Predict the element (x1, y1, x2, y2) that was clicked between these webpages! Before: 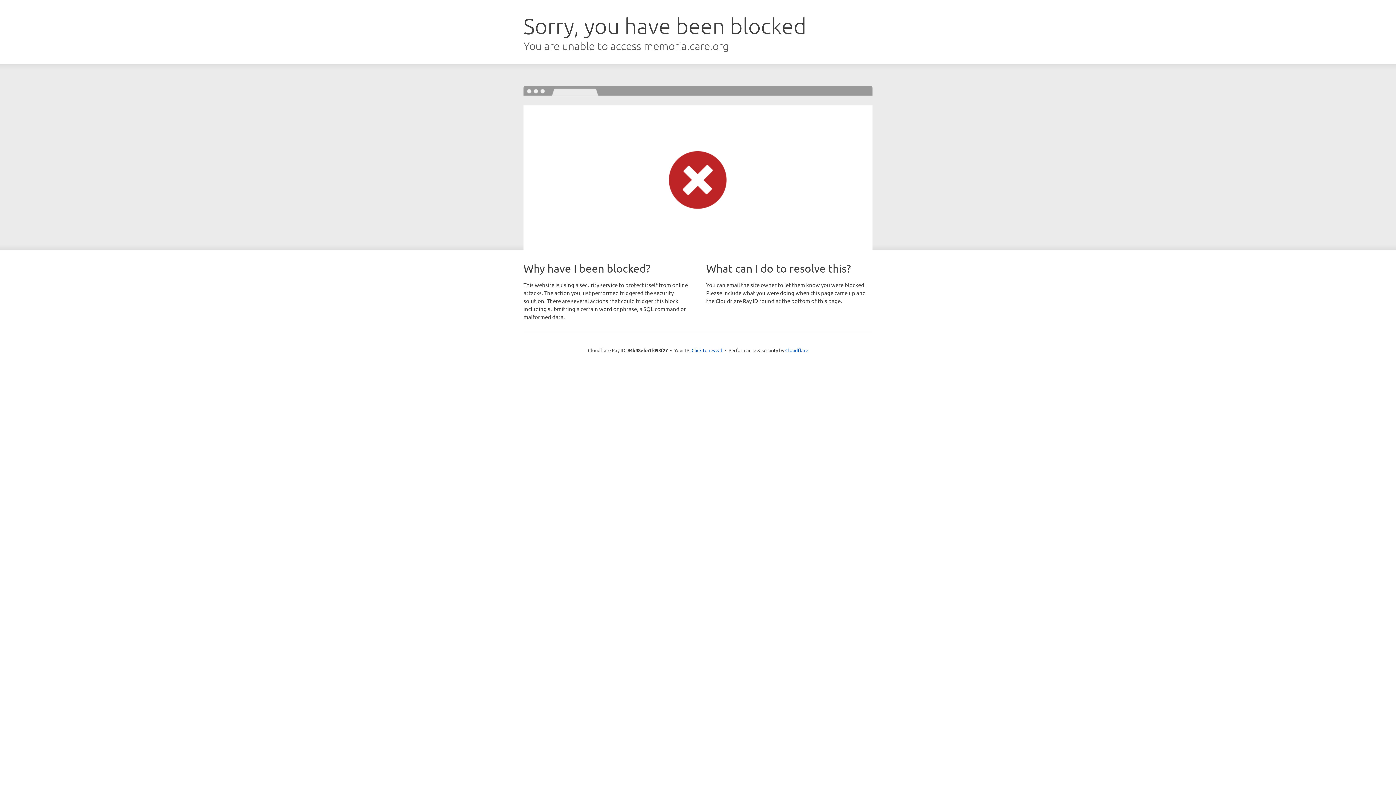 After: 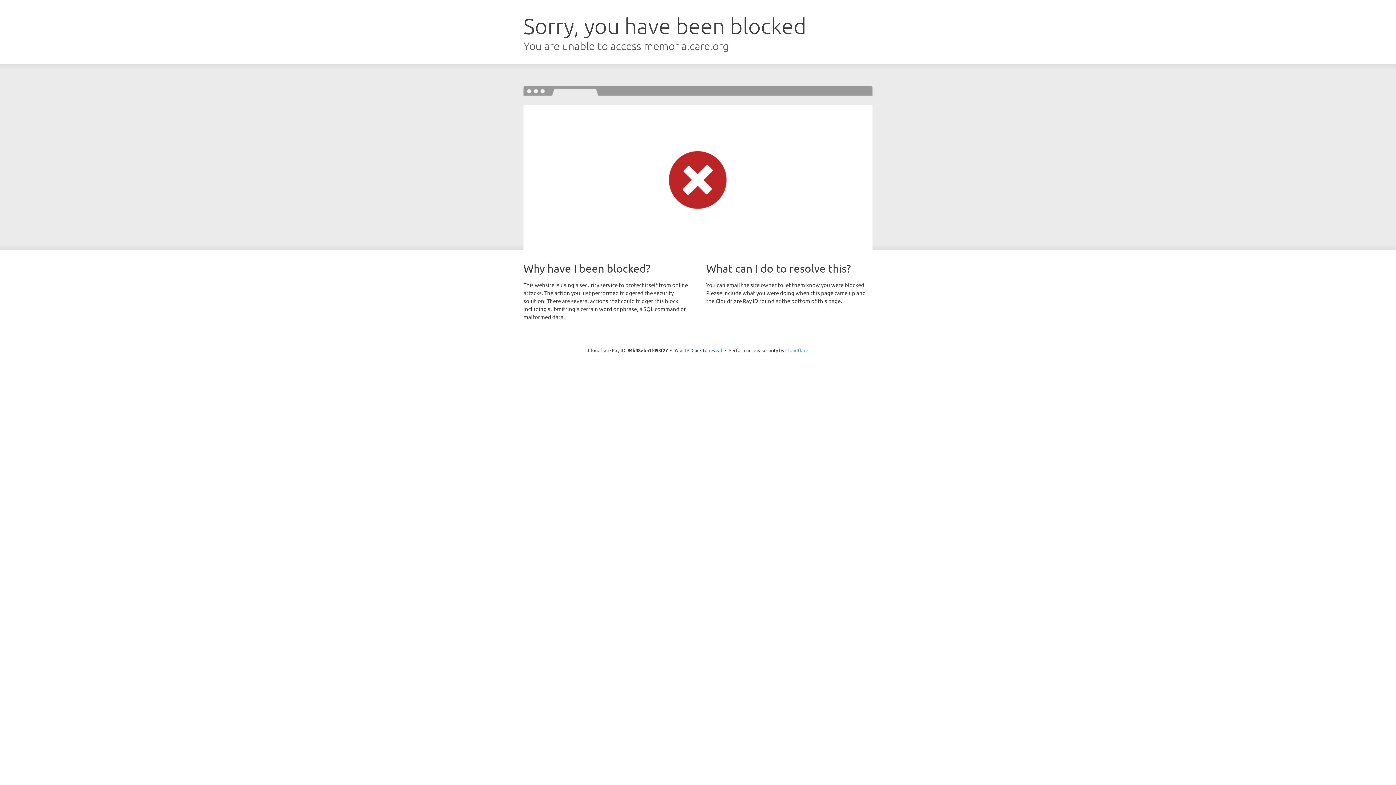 Action: label: Cloudflare bbox: (785, 347, 808, 353)